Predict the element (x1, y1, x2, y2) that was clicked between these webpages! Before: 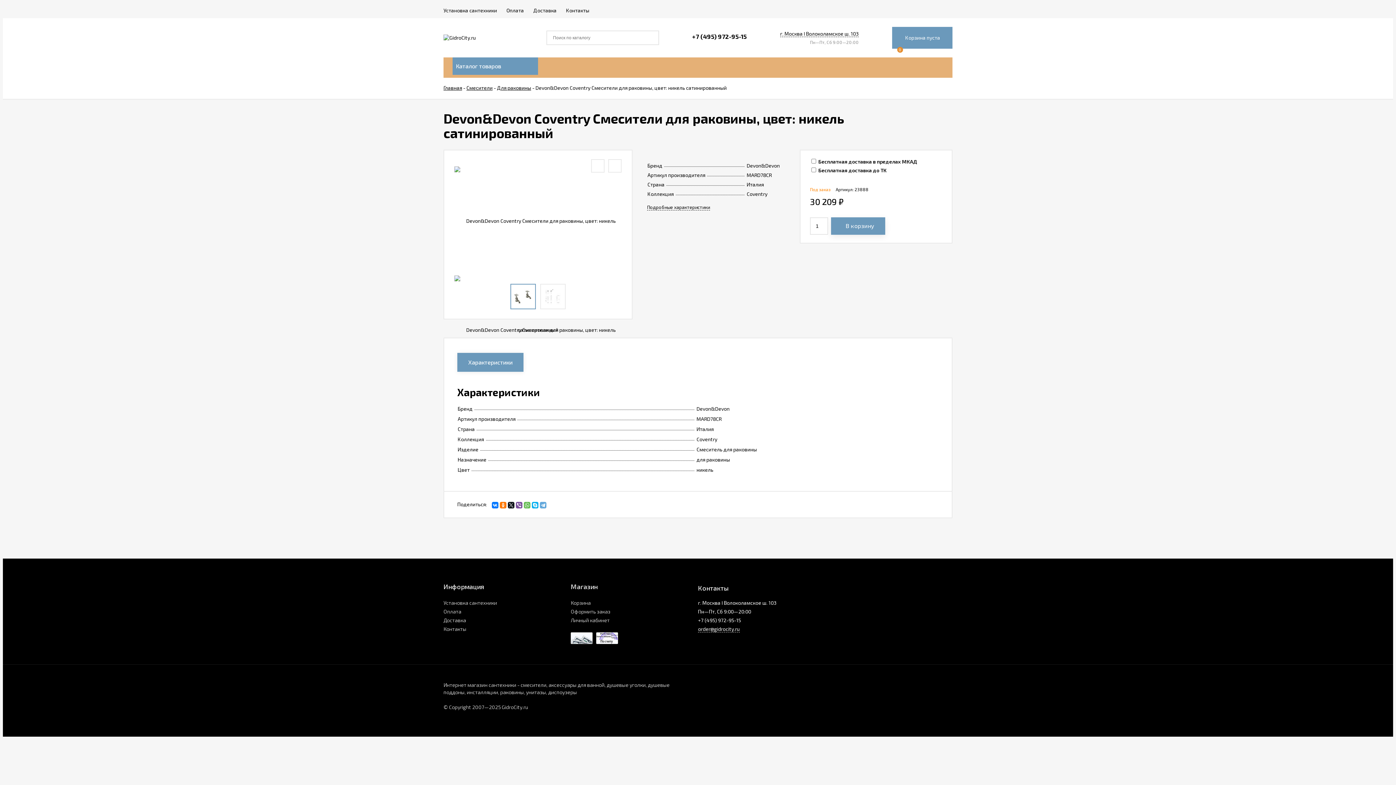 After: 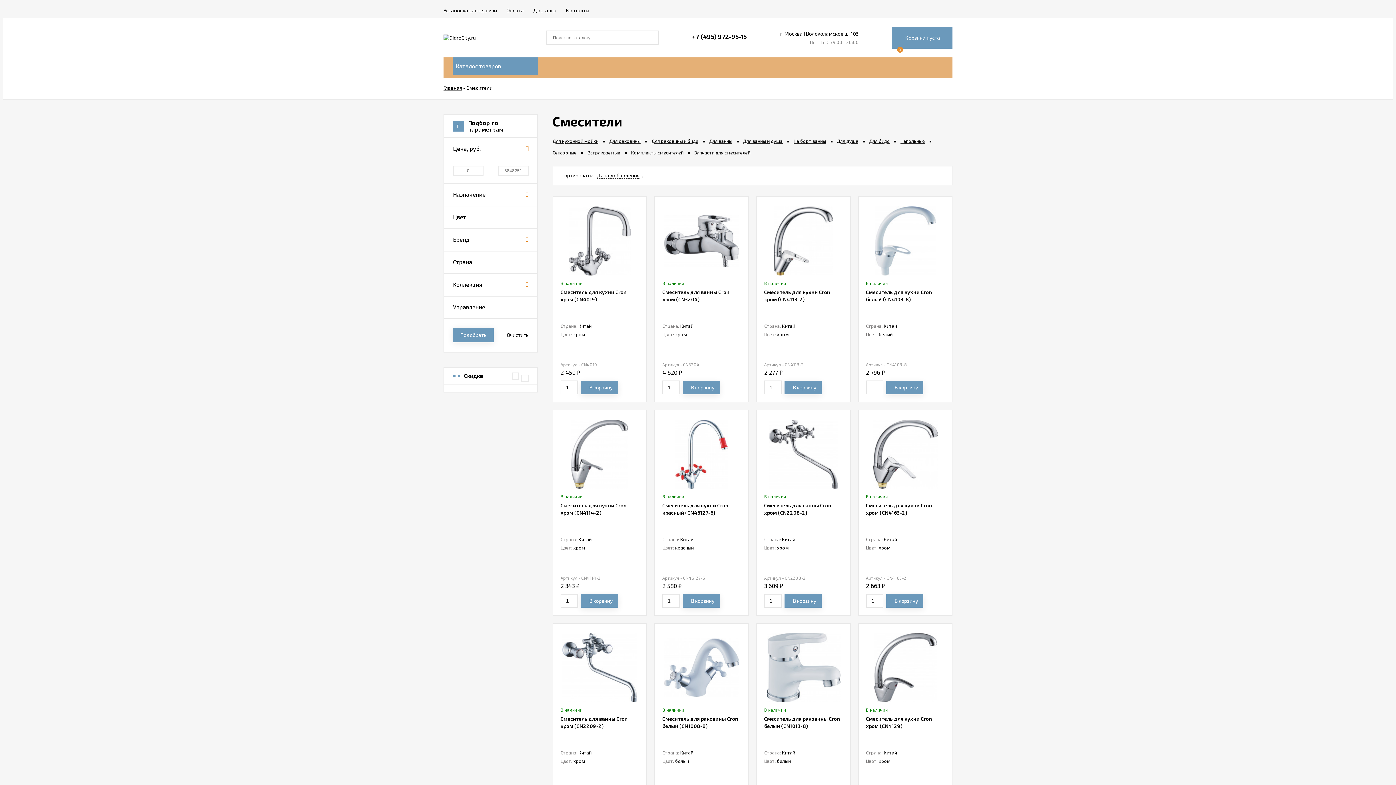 Action: label: Смесители bbox: (466, 84, 492, 90)